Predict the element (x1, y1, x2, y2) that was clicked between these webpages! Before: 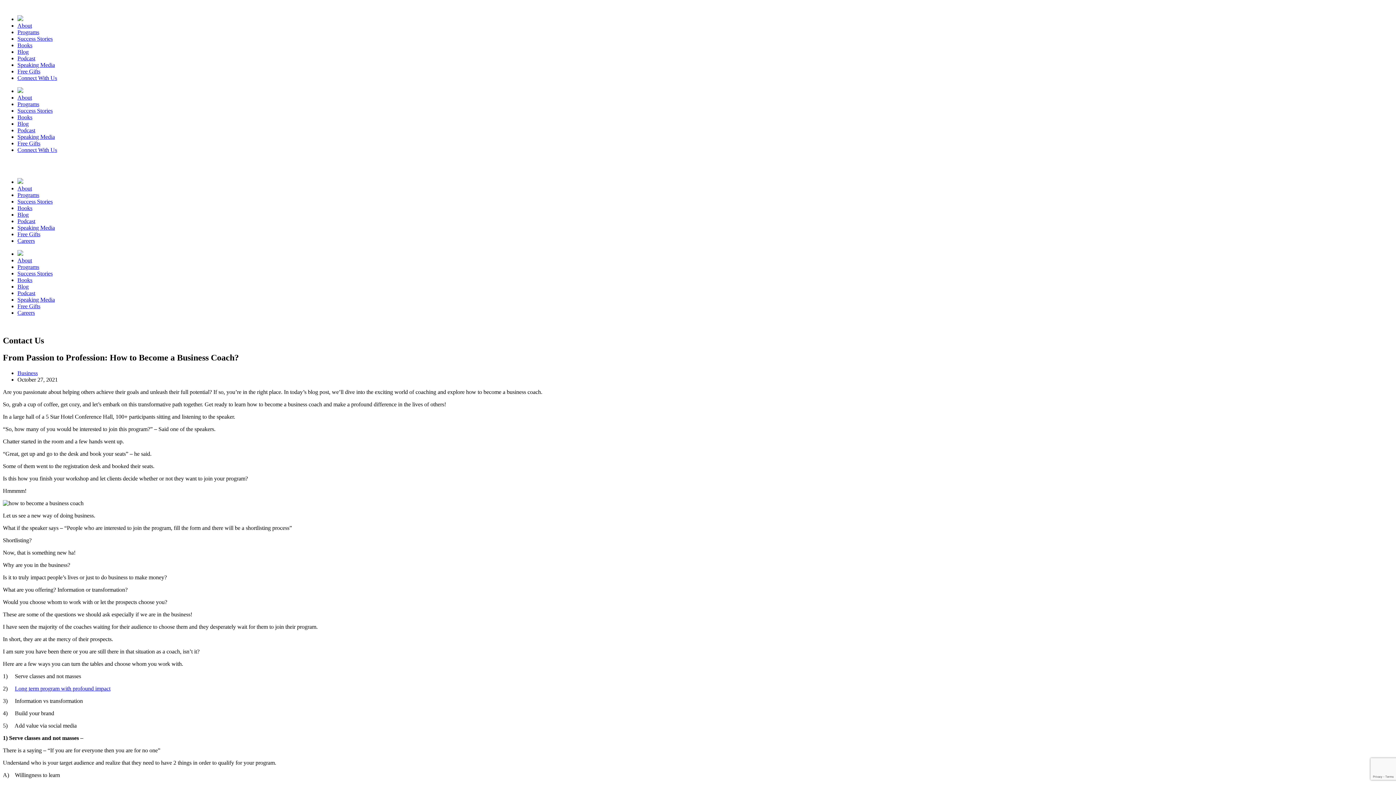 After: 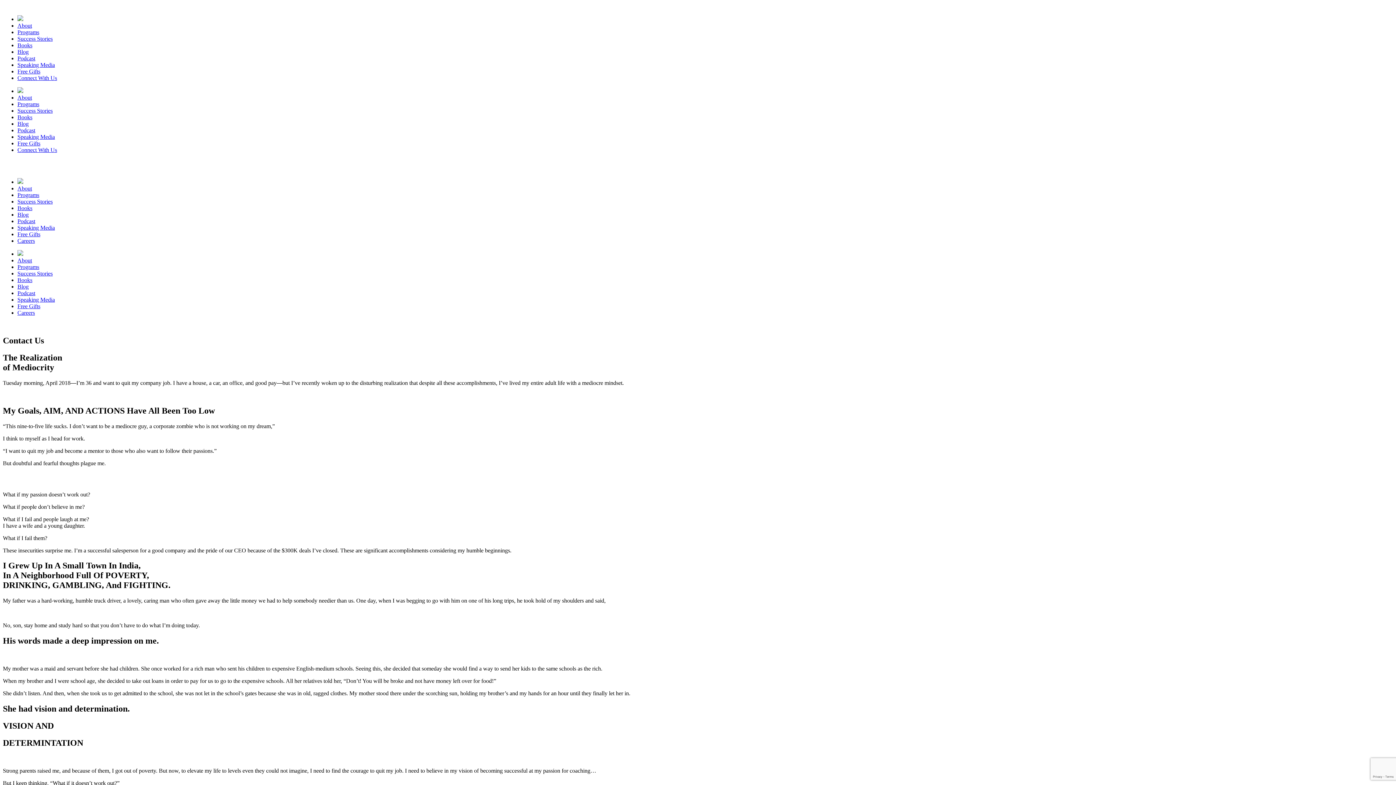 Action: bbox: (17, 94, 32, 100) label: About